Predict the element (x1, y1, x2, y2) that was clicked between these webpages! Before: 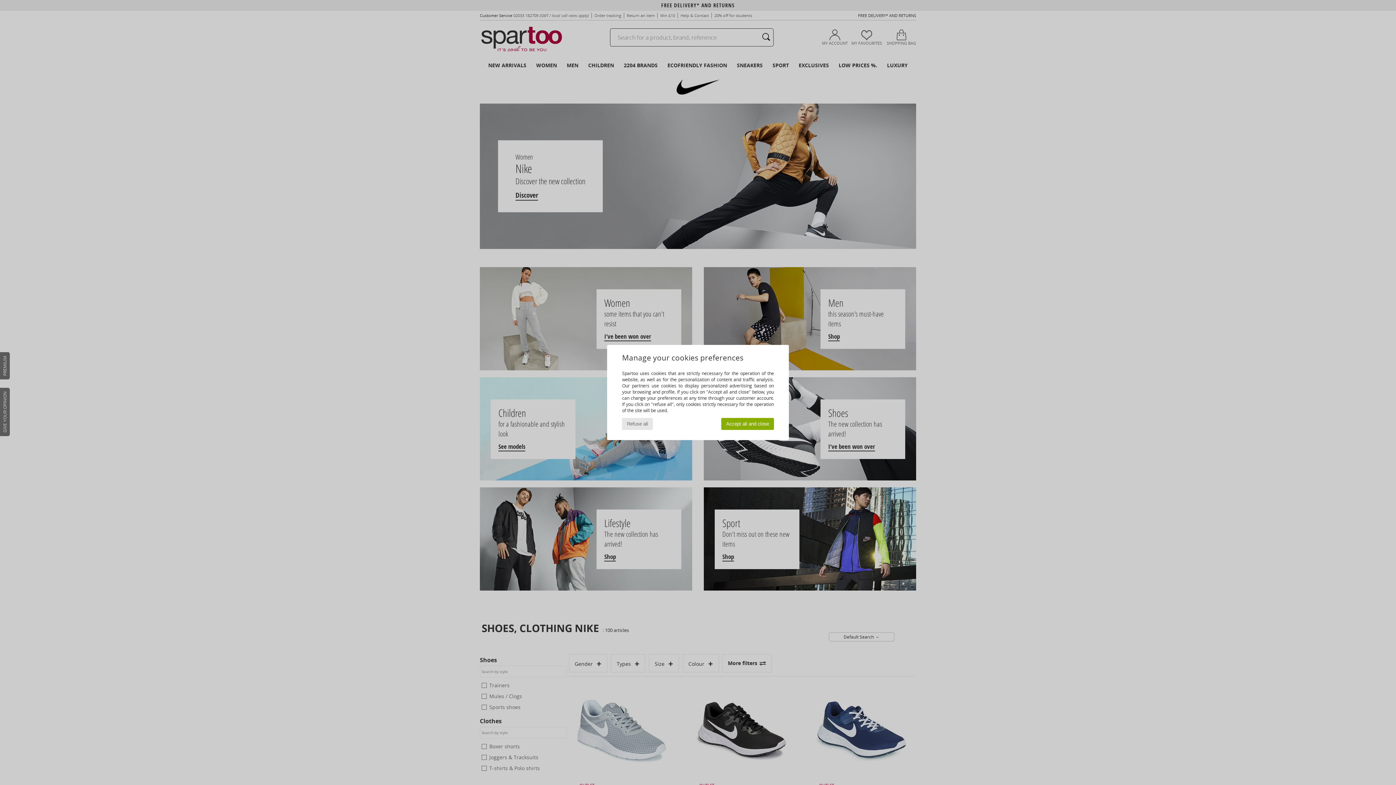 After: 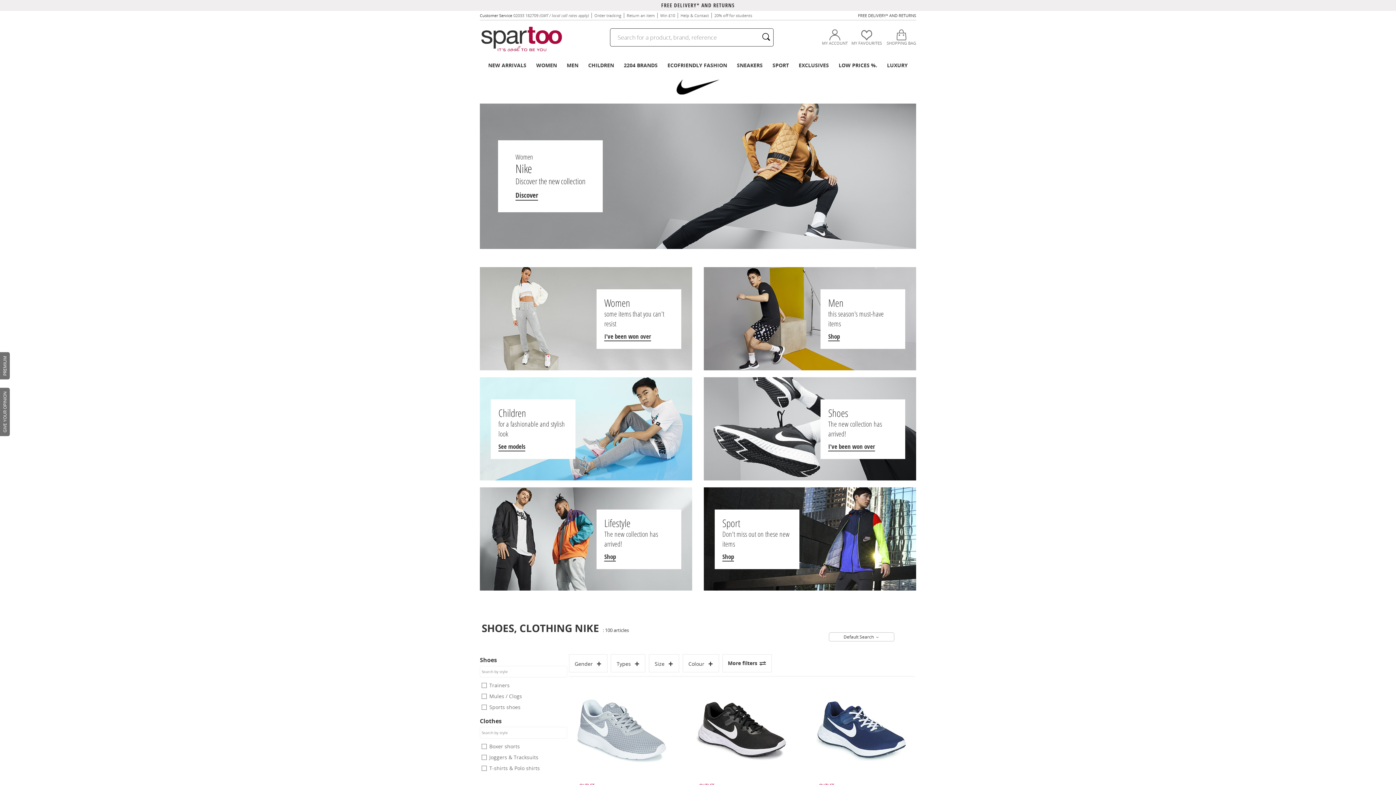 Action: bbox: (622, 418, 653, 430) label: Refuse all